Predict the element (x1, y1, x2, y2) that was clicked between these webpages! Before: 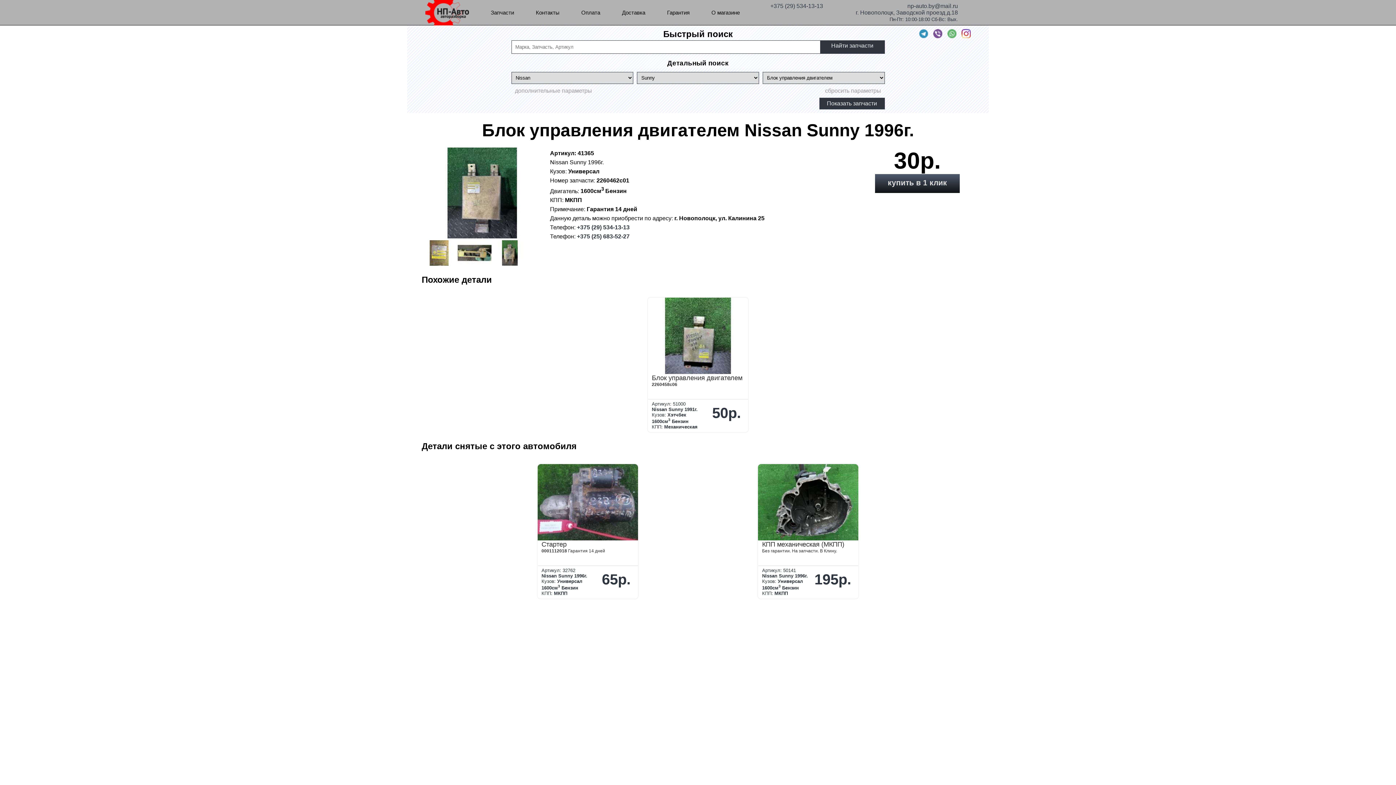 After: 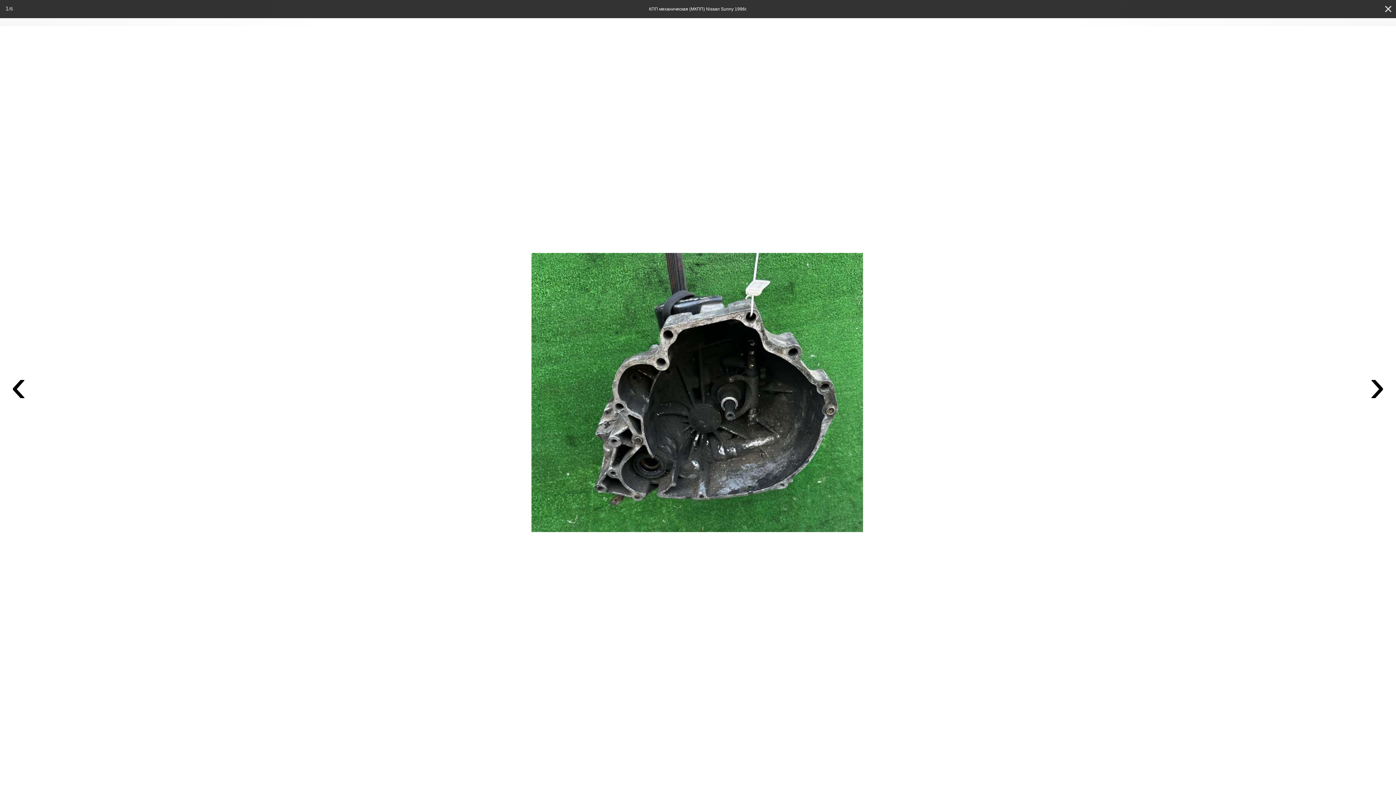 Action: bbox: (757, 463, 859, 599) label: КПП механическая (МКПП)
Без гарантии. На запчасти. В Клину.
Артикул: 50141
Nissan Sunny 1996г.
Кузов: Универсал
1600см3 Бензин
КПП: МКПП
195р.